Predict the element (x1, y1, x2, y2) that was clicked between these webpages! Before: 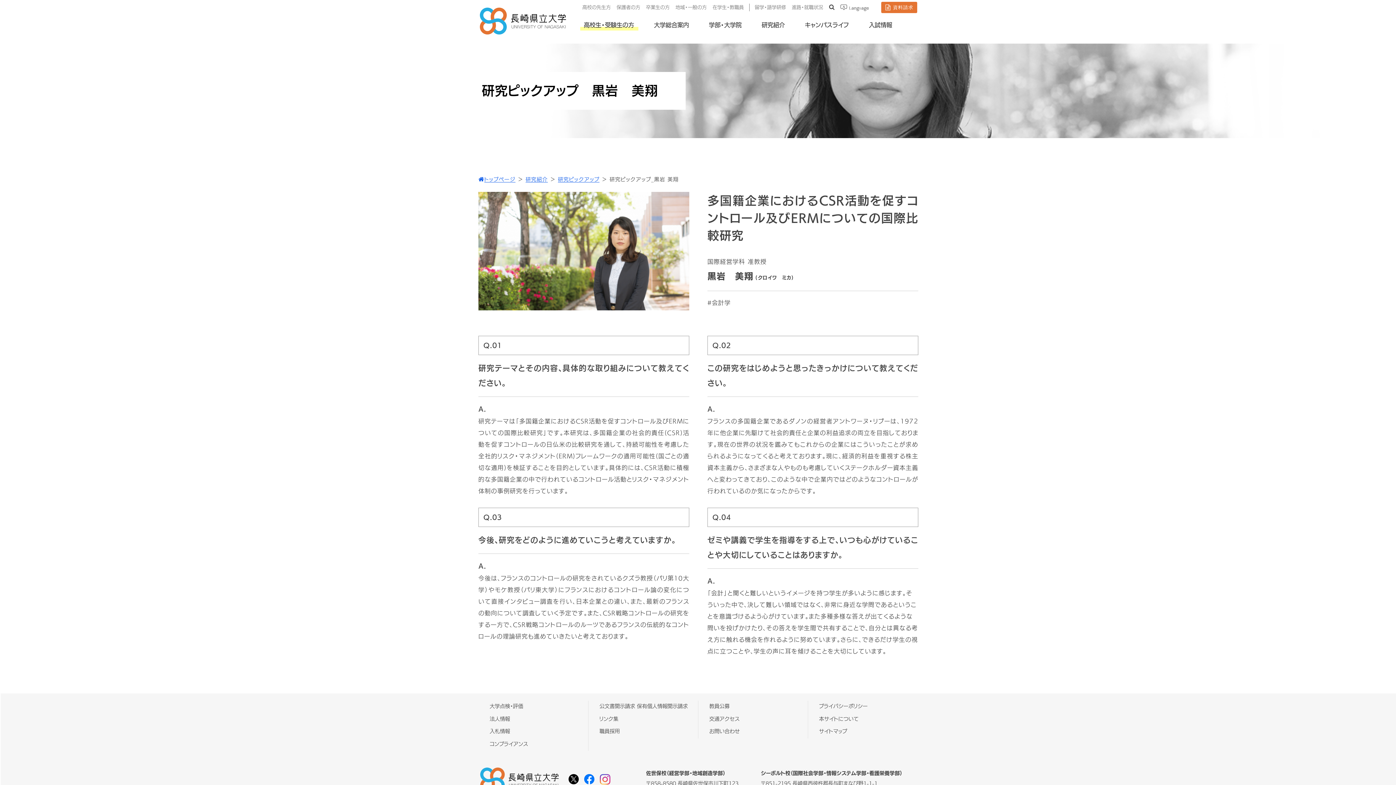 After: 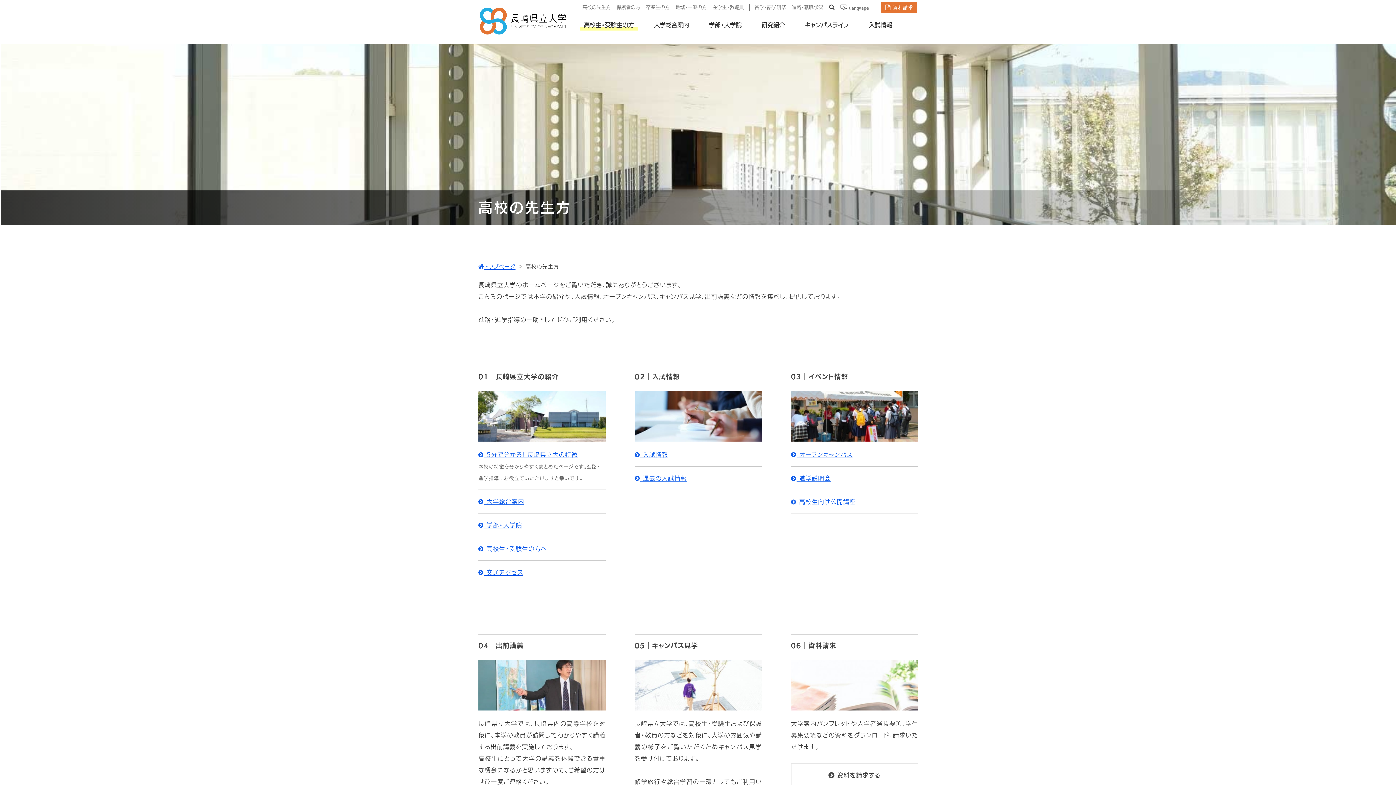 Action: label: 高校の先生方 bbox: (579, 3, 613, 11)